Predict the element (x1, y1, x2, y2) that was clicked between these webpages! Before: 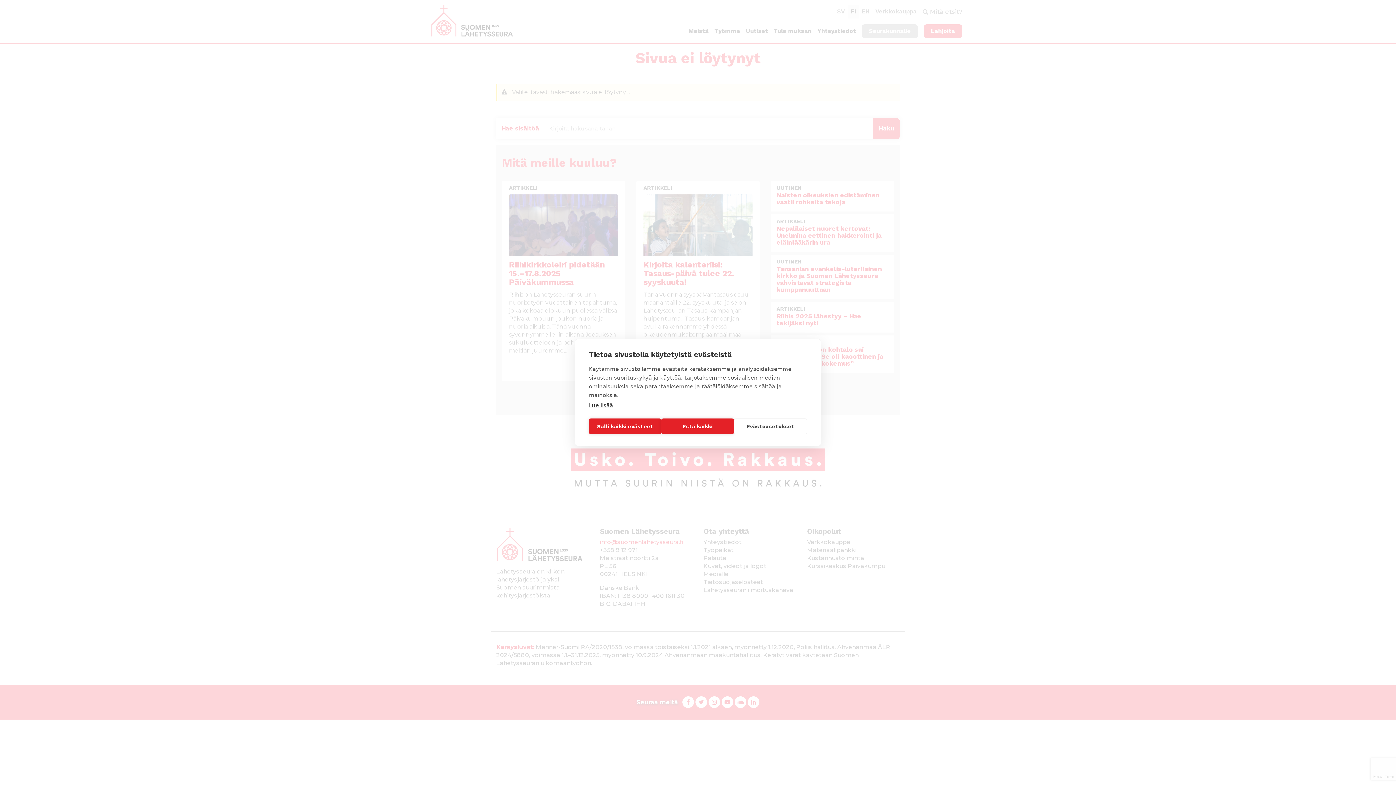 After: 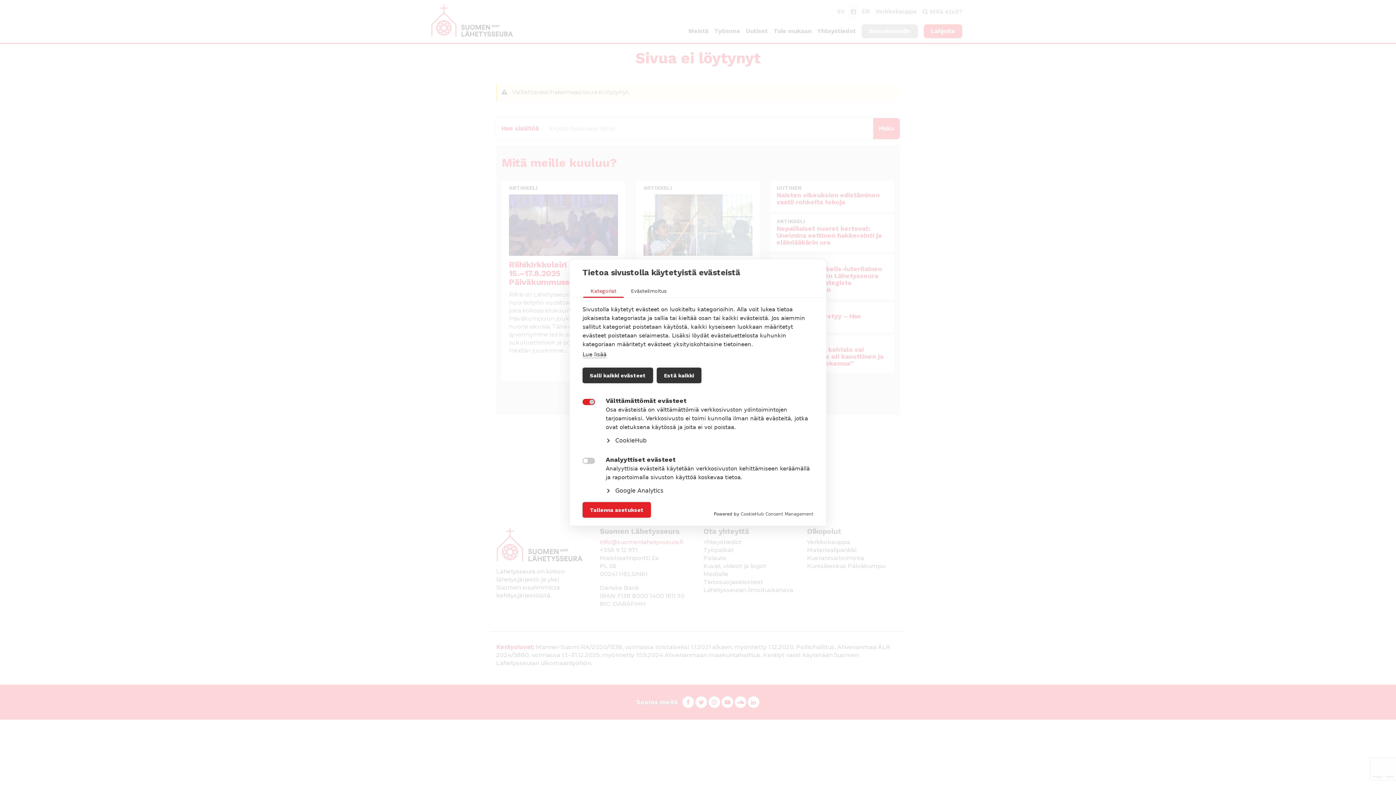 Action: bbox: (734, 418, 807, 434) label: Evästeasetukset